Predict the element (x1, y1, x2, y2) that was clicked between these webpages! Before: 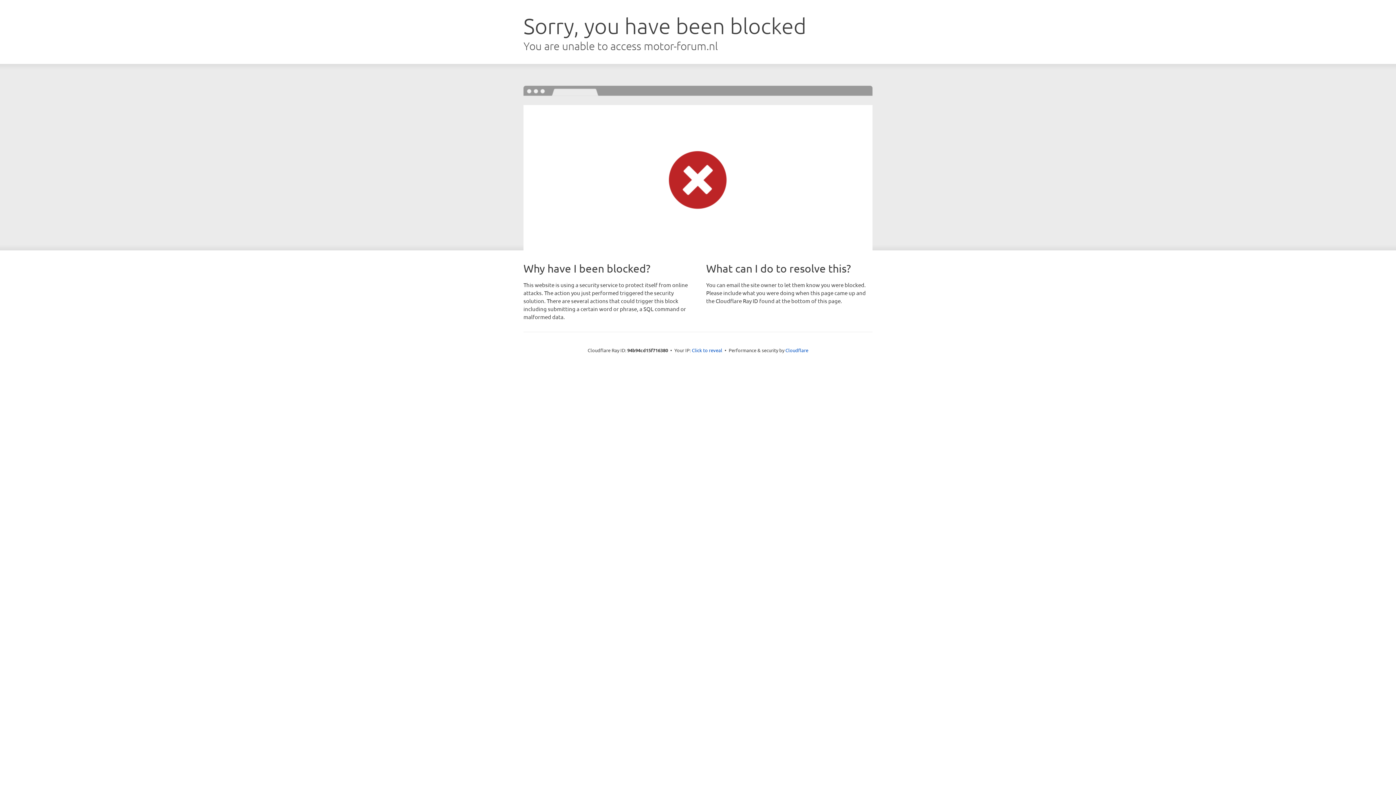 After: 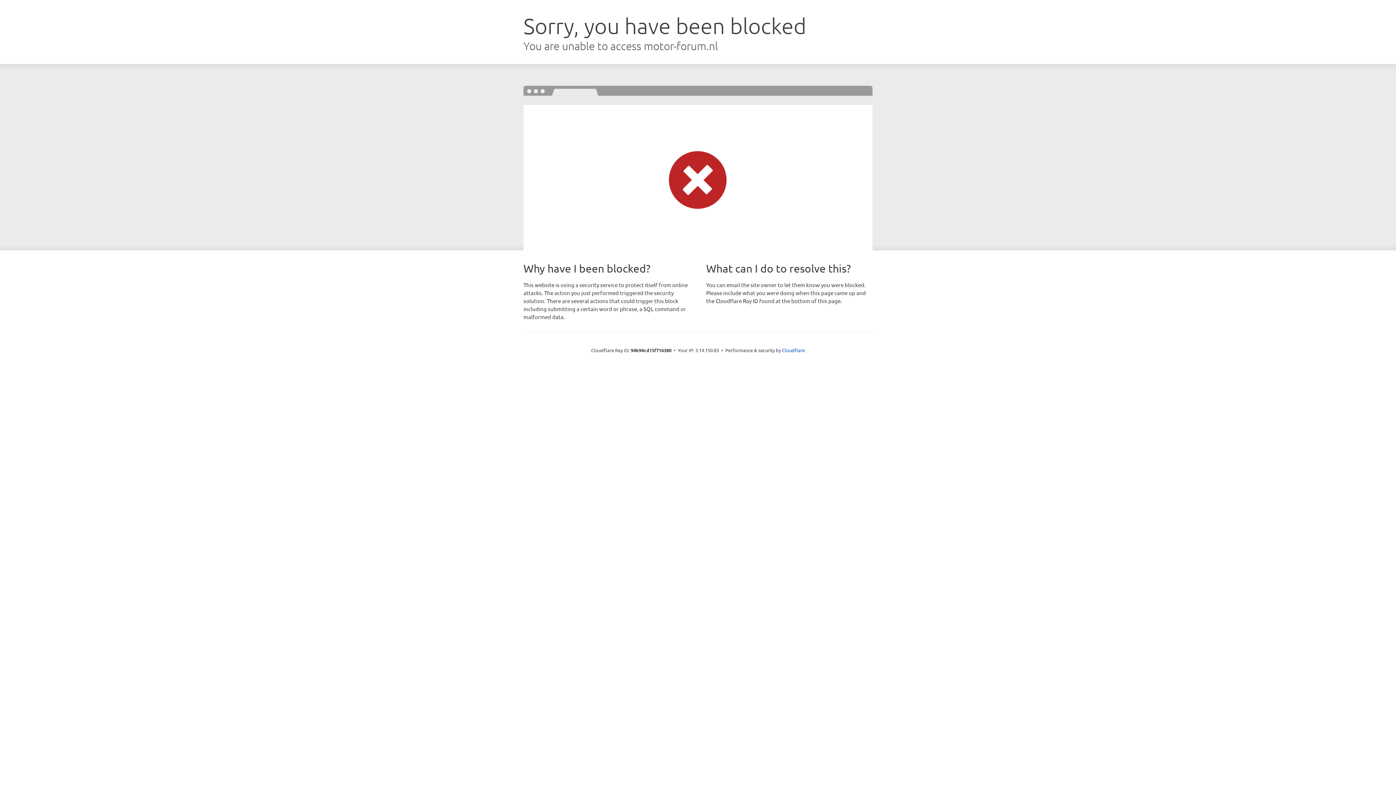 Action: label: Click to reveal bbox: (692, 346, 722, 353)